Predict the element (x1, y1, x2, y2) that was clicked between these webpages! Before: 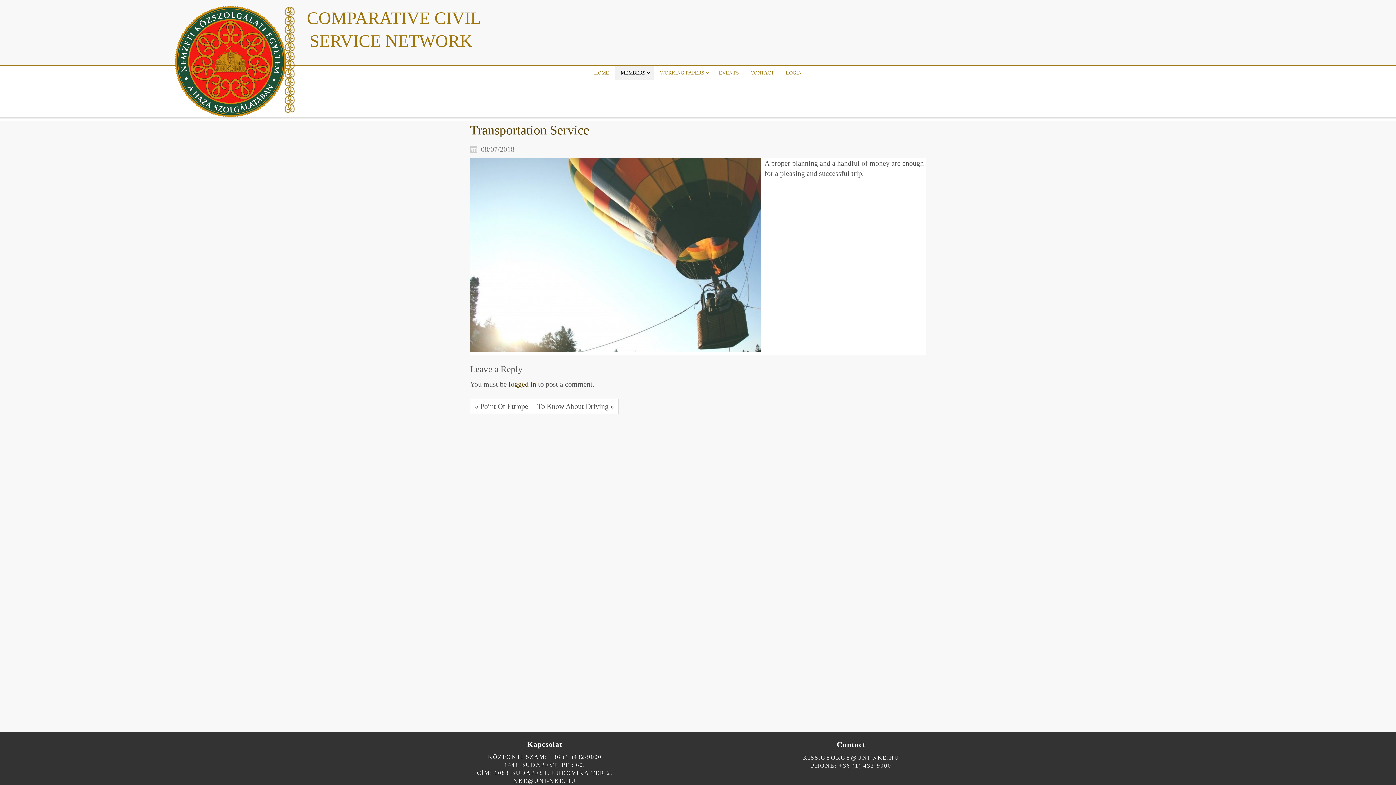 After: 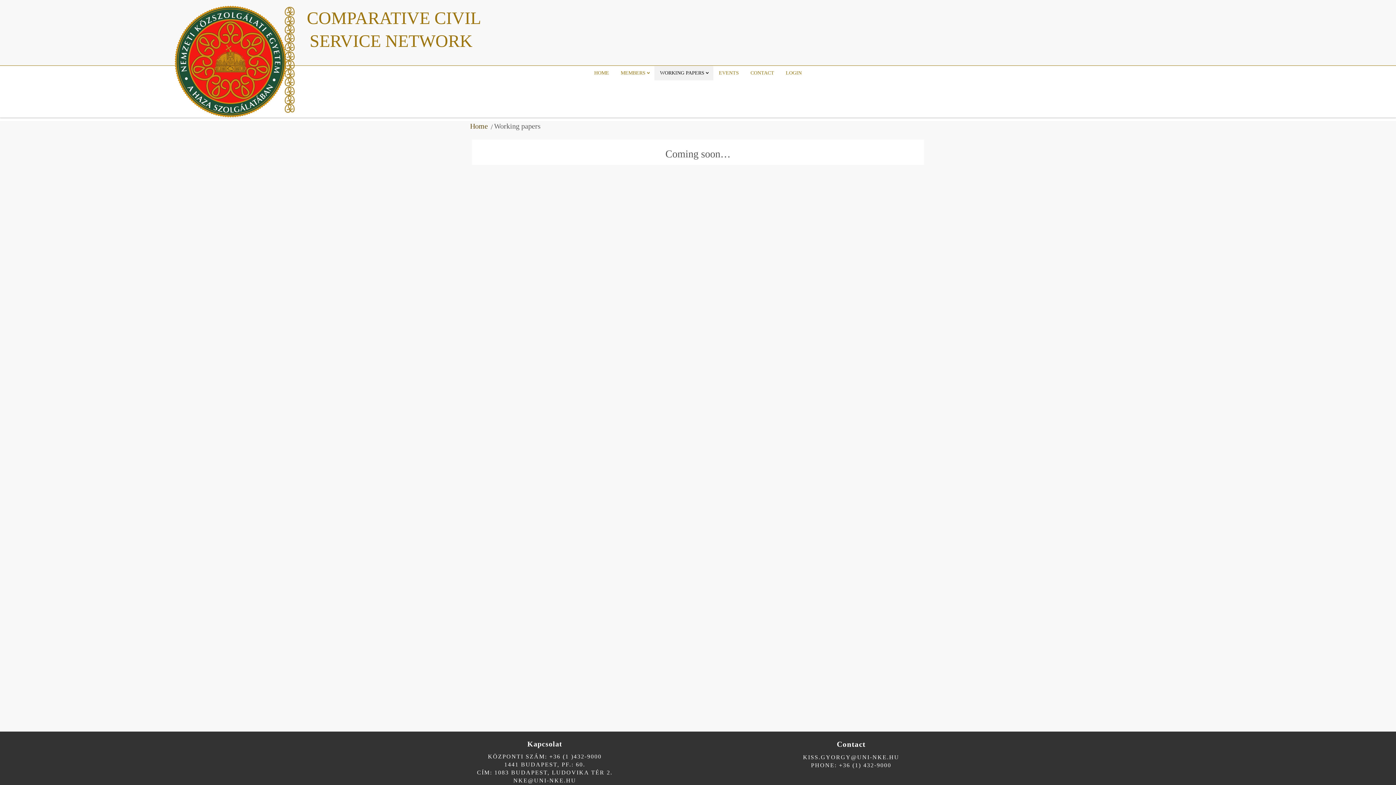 Action: label: WORKING PAPERS bbox: (654, 65, 713, 80)